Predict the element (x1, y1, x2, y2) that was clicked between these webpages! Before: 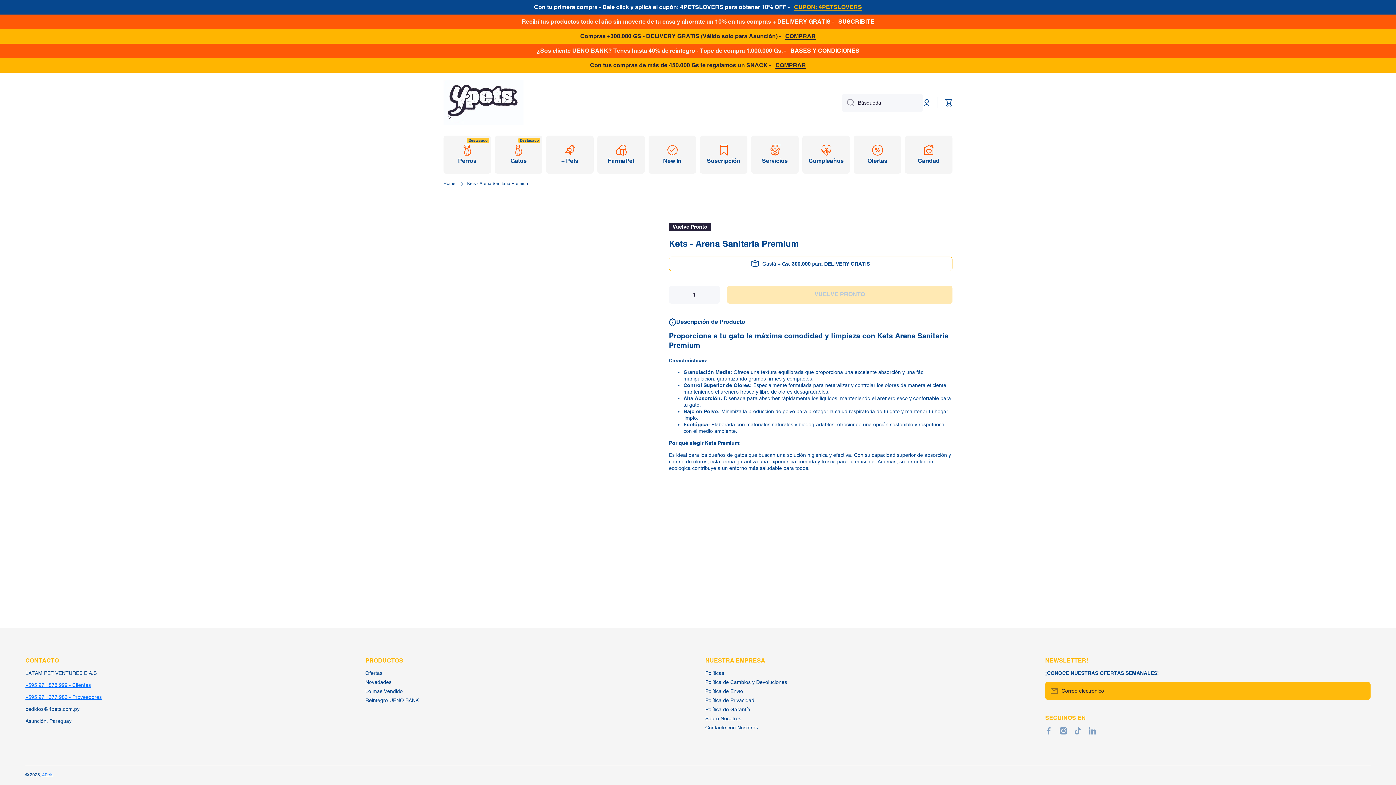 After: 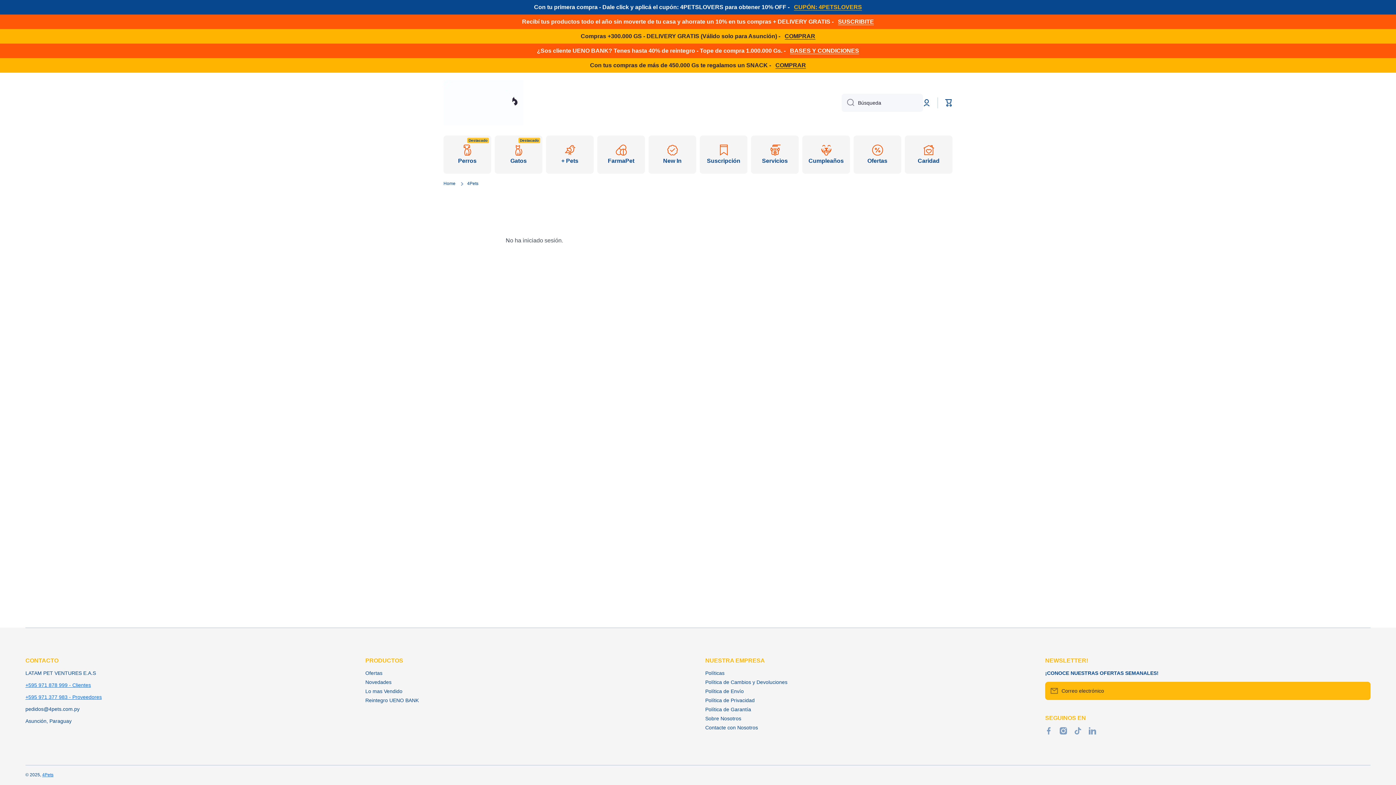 Action: label: Suscripción bbox: (700, 135, 747, 173)